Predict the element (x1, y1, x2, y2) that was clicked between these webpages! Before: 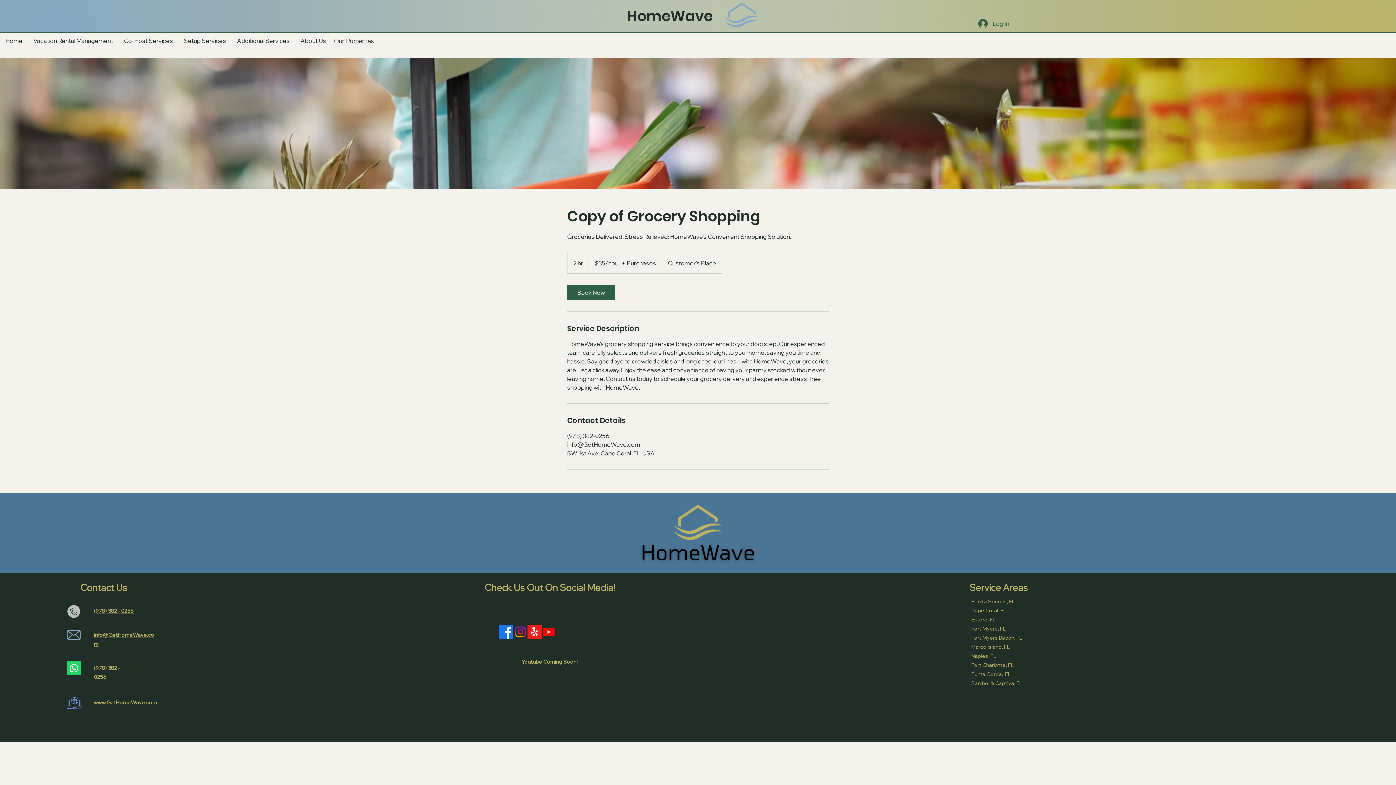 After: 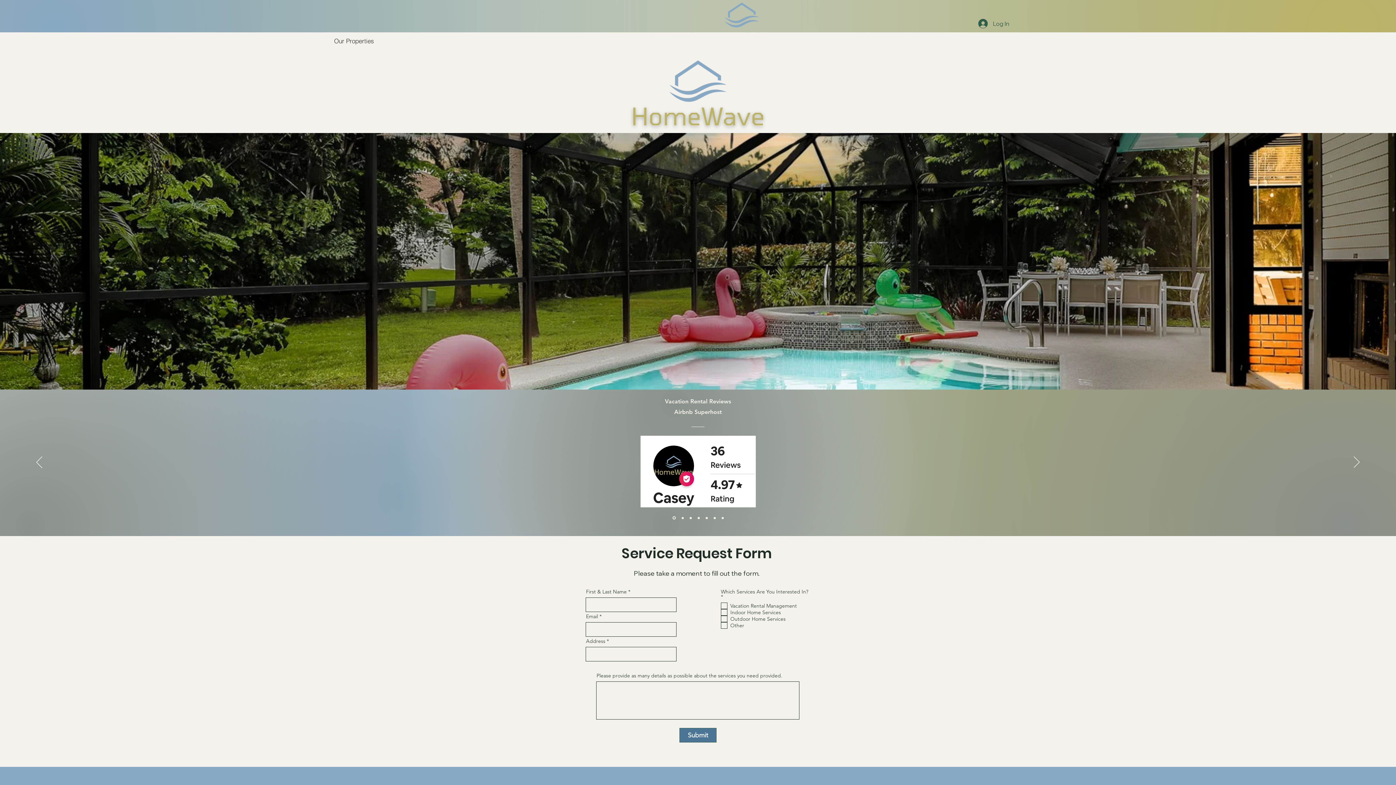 Action: label: Home bbox: (0, 35, 28, 46)